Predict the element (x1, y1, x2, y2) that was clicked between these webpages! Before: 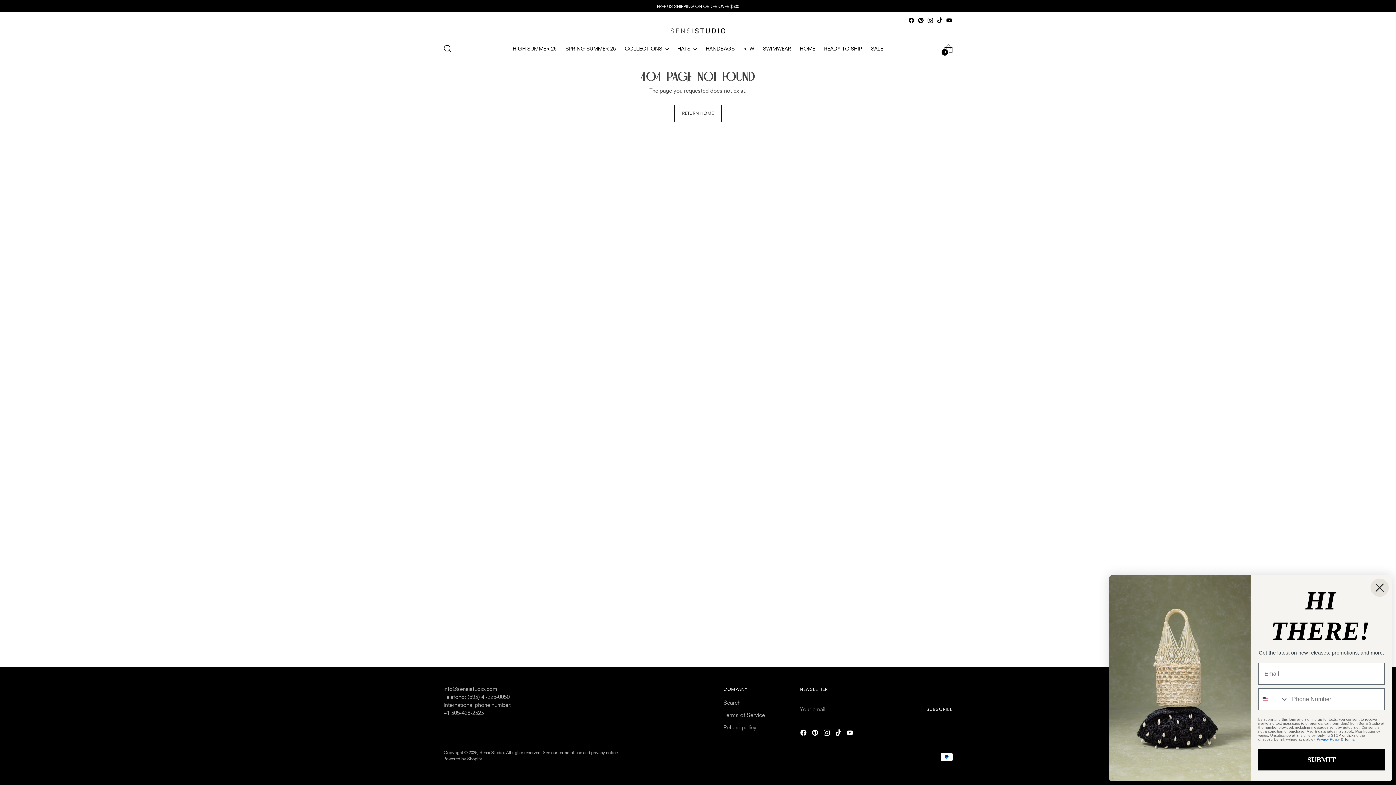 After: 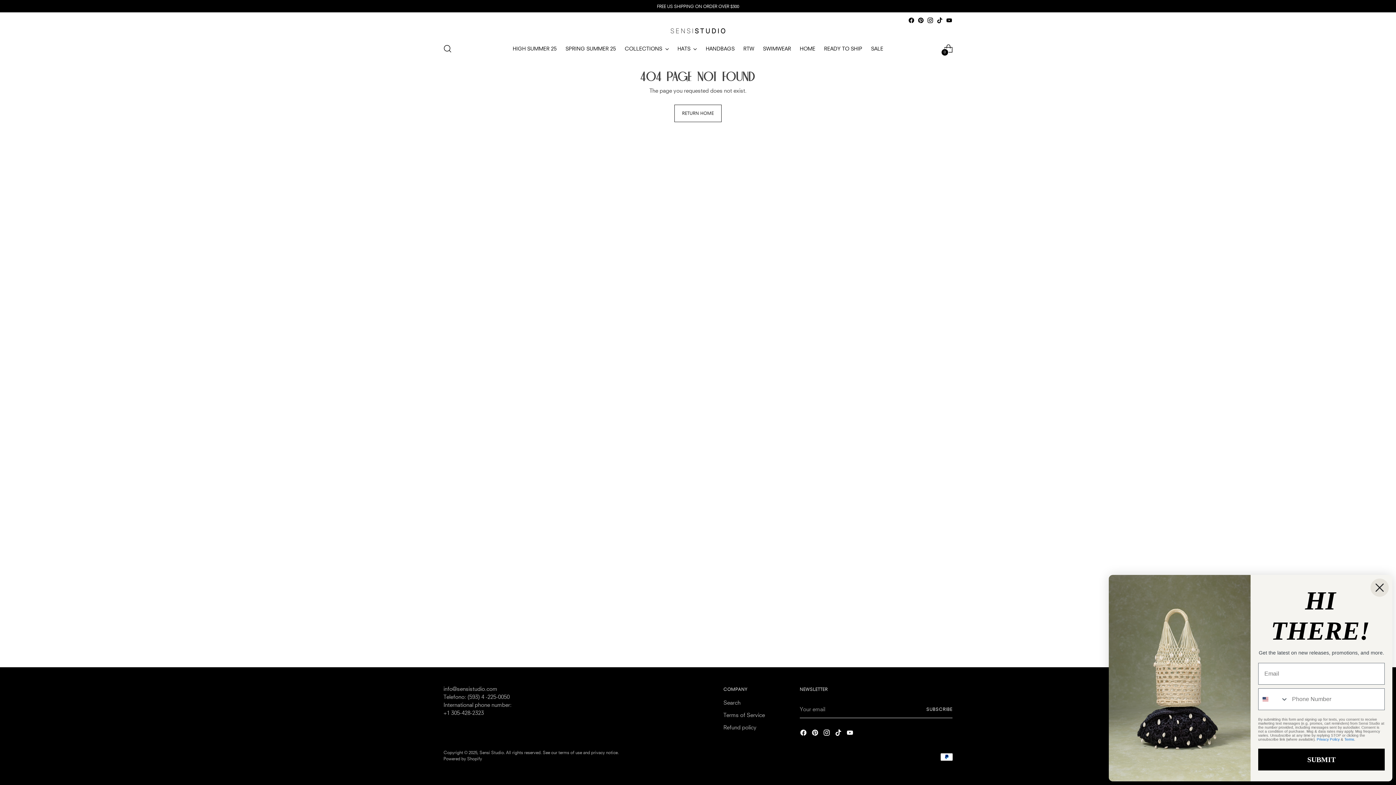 Action: bbox: (946, 17, 952, 23)